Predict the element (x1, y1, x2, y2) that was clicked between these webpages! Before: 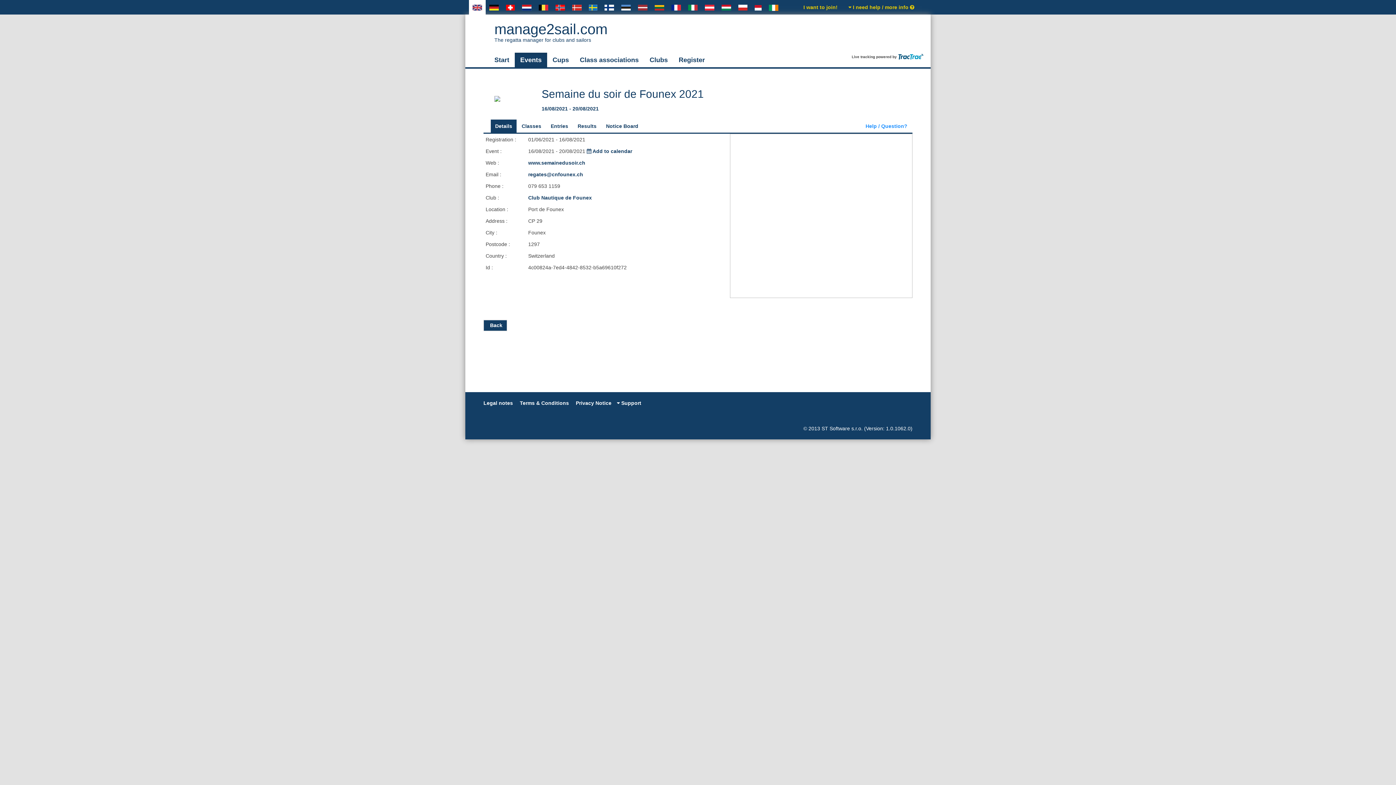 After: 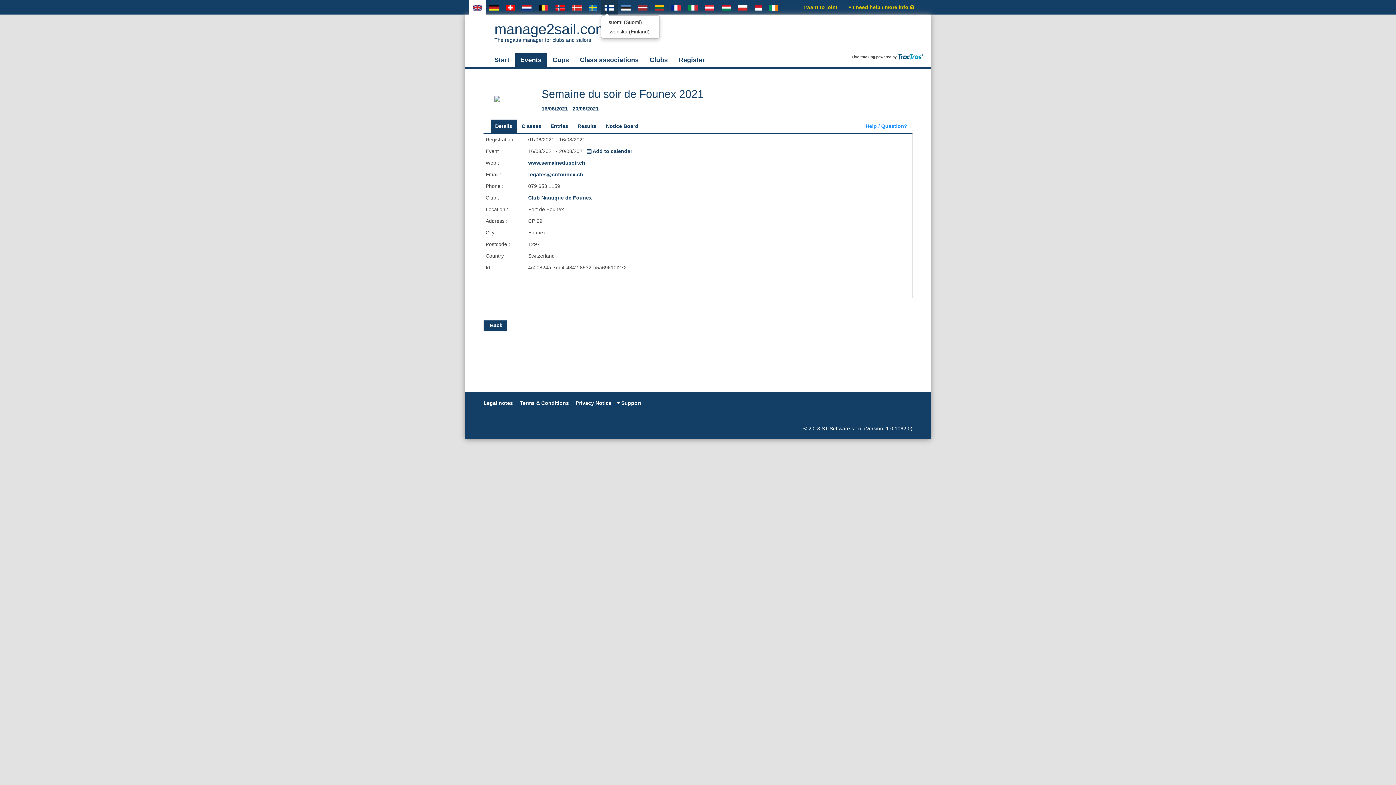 Action: bbox: (601, 0, 617, 14)